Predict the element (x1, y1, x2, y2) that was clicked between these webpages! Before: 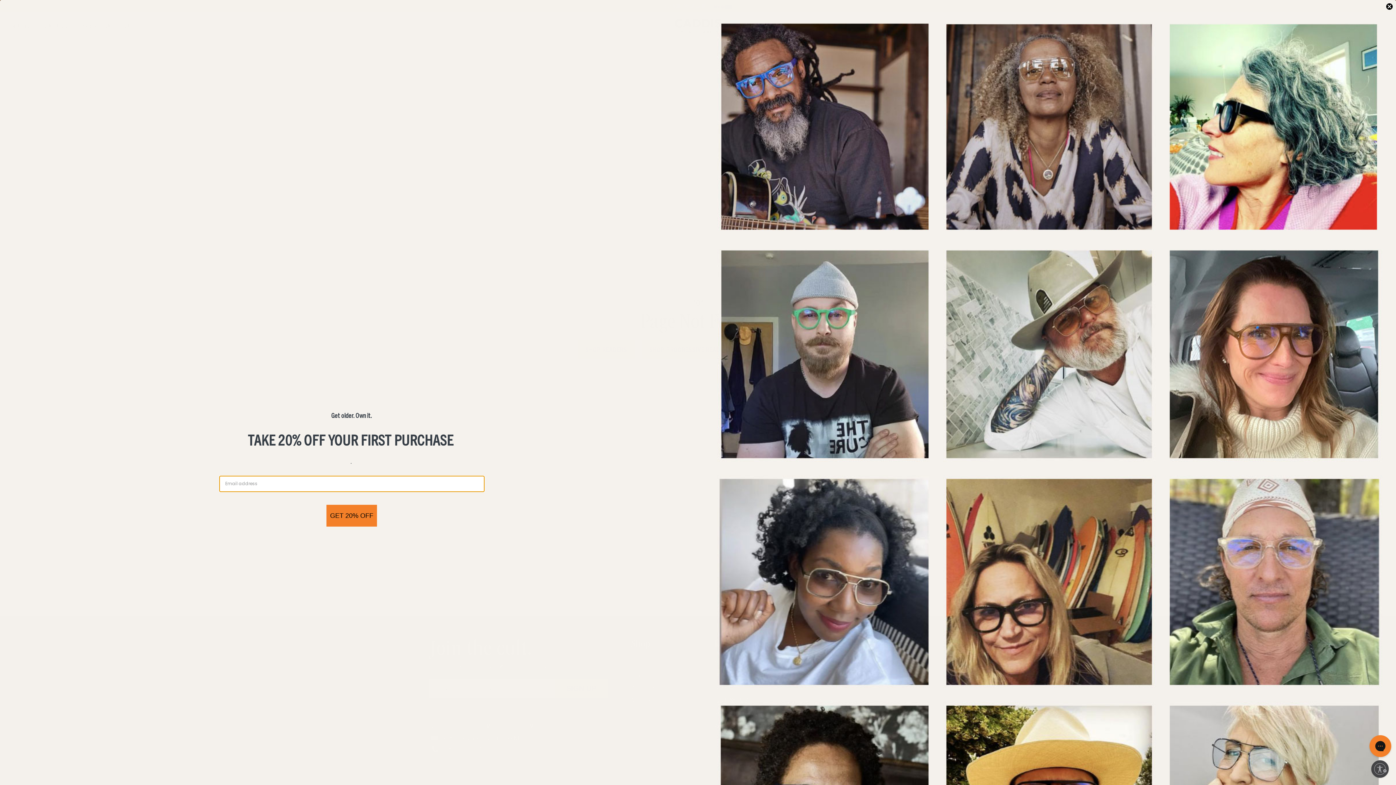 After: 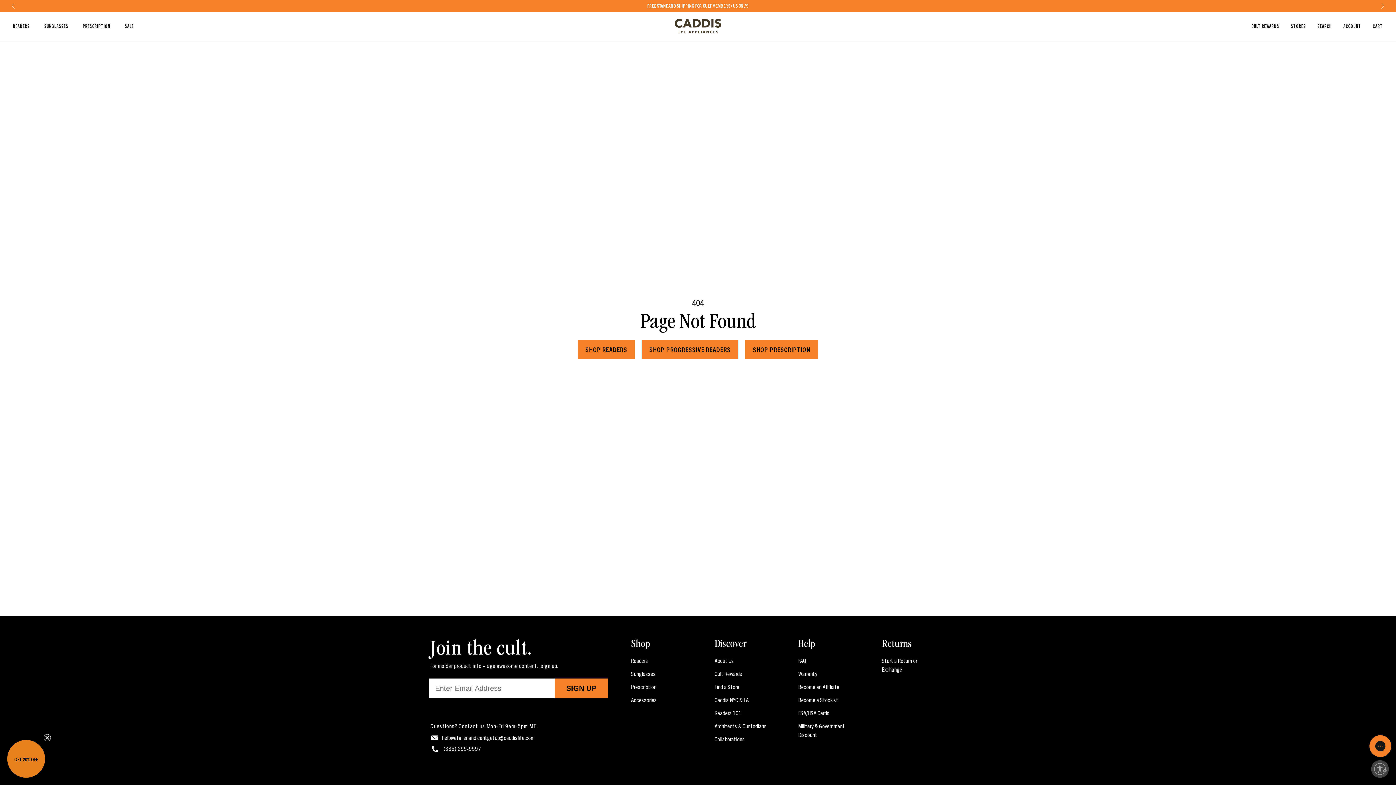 Action: bbox: (1386, 2, 1393, 10) label: Close dialog